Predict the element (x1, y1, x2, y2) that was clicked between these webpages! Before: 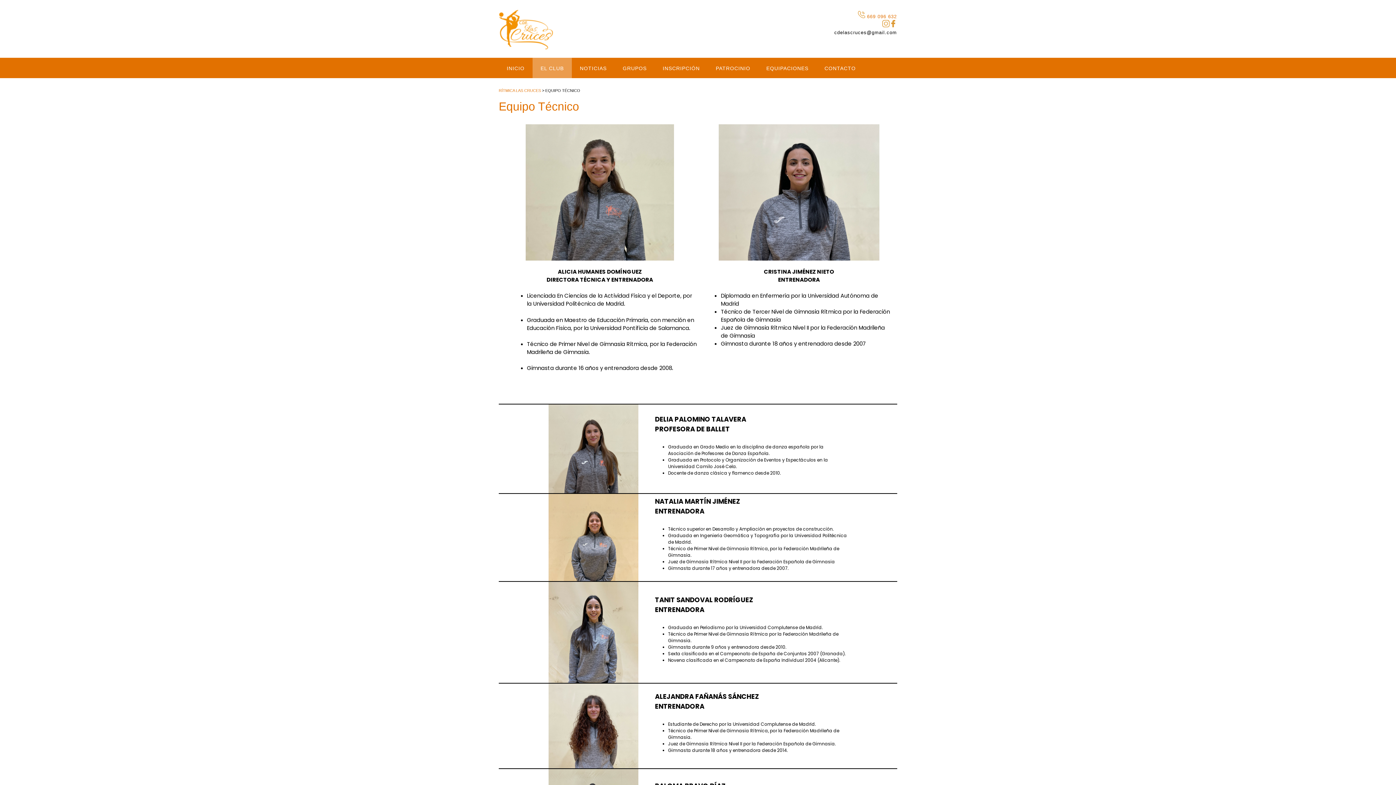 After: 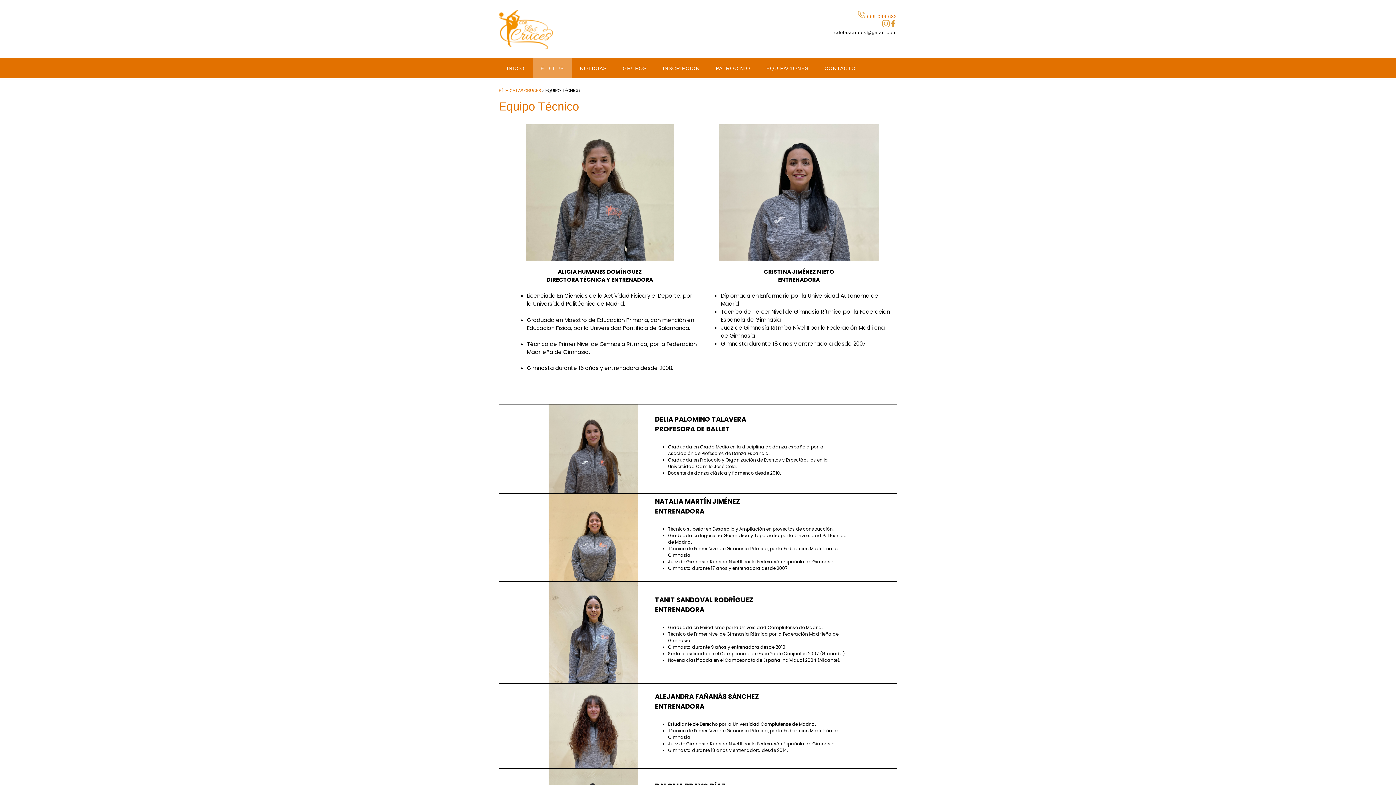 Action: bbox: (882, 22, 889, 28)